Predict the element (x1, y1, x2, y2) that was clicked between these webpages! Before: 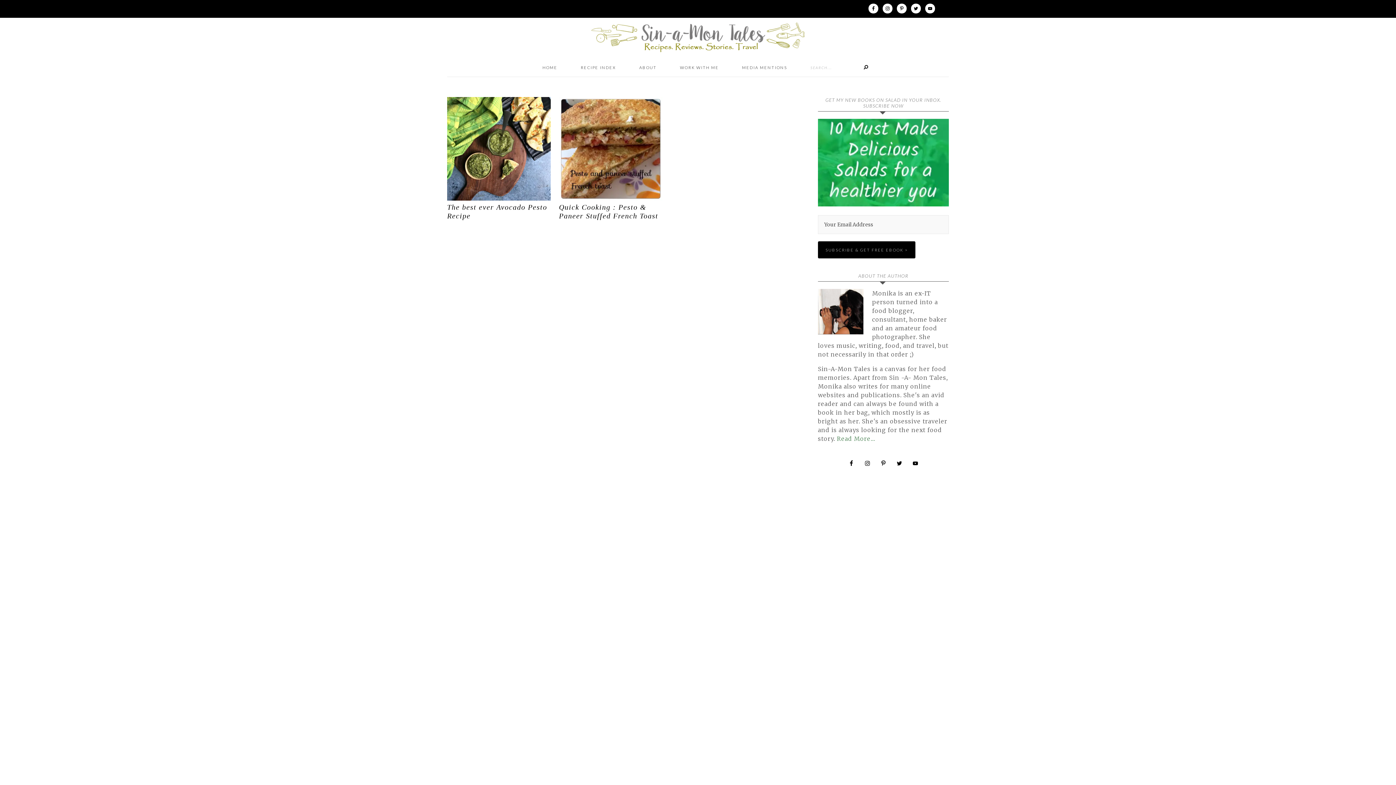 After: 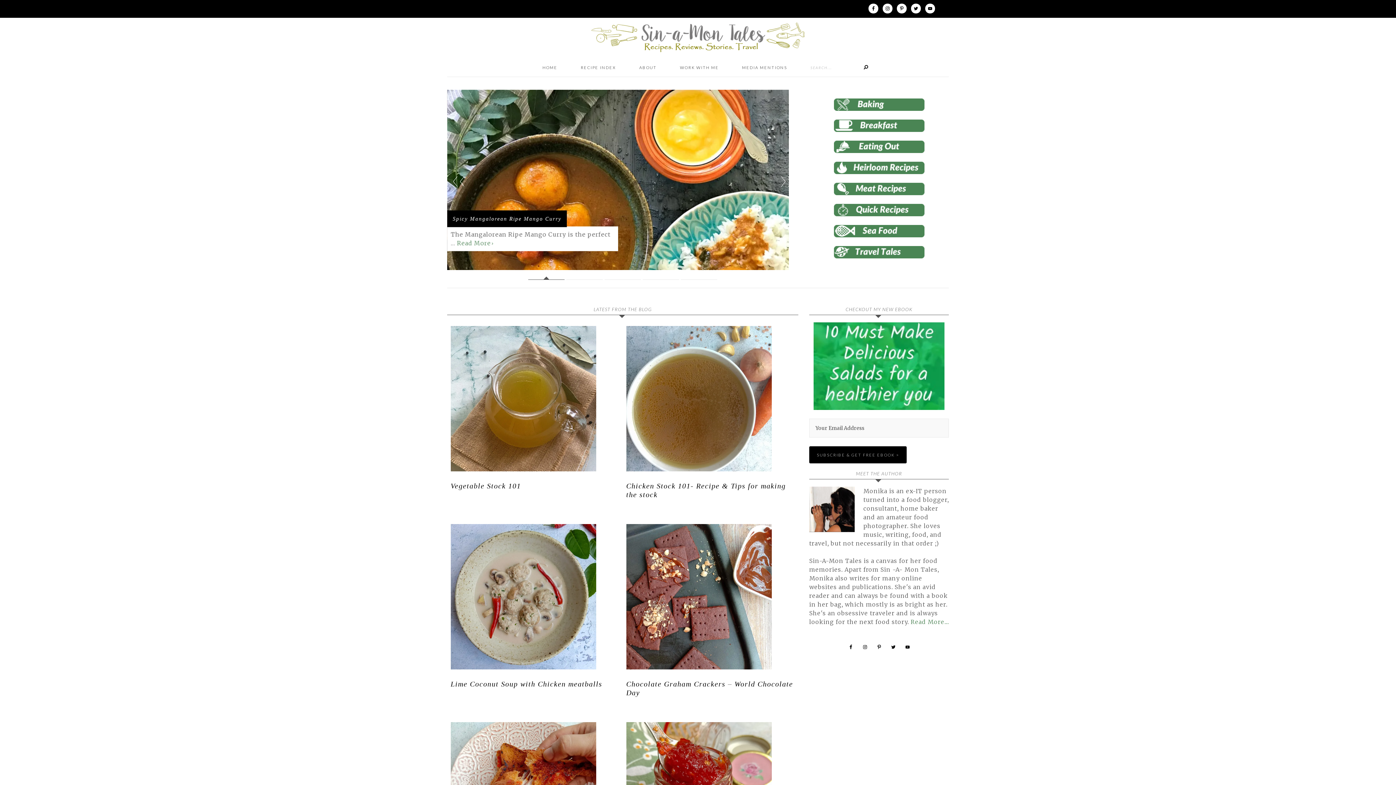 Action: bbox: (447, 21, 949, 52) label: SINAMON TALES